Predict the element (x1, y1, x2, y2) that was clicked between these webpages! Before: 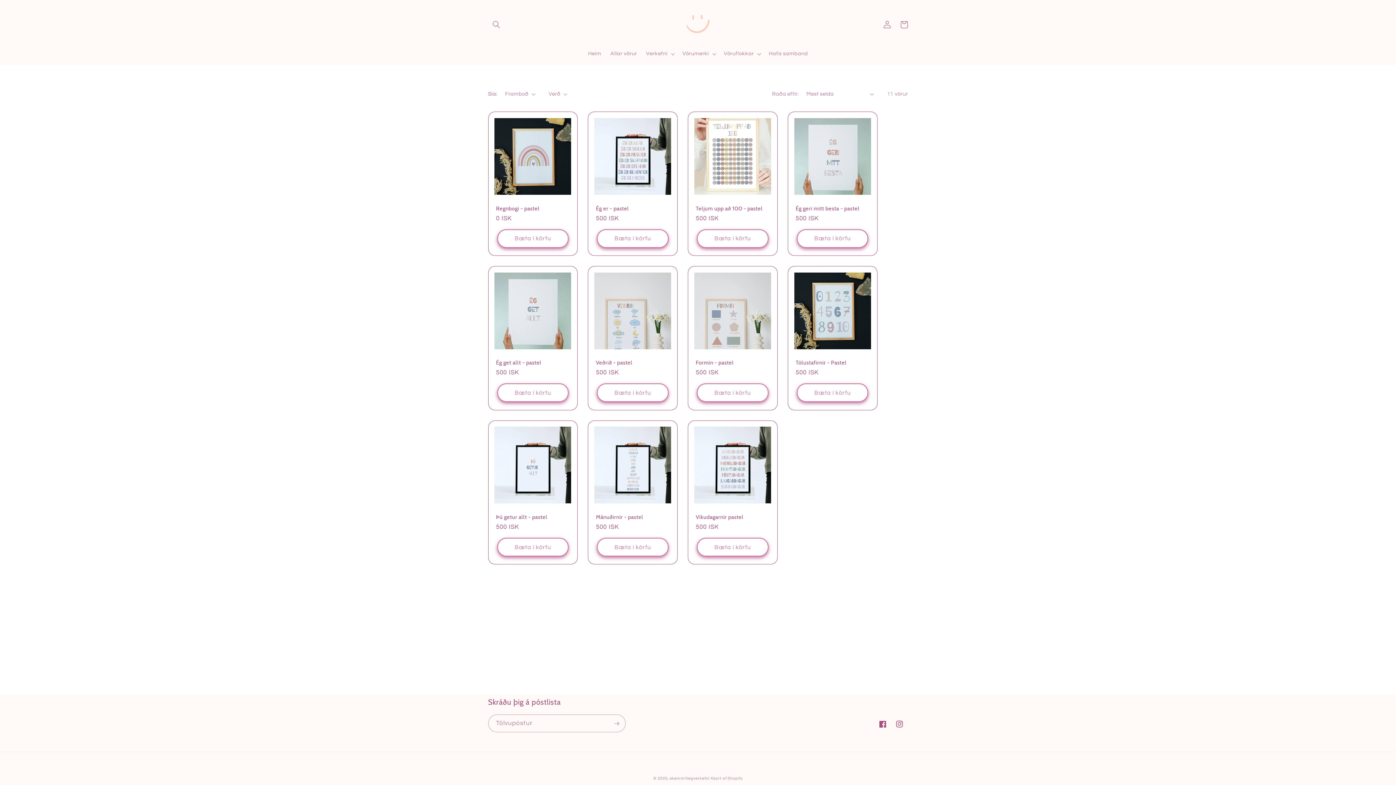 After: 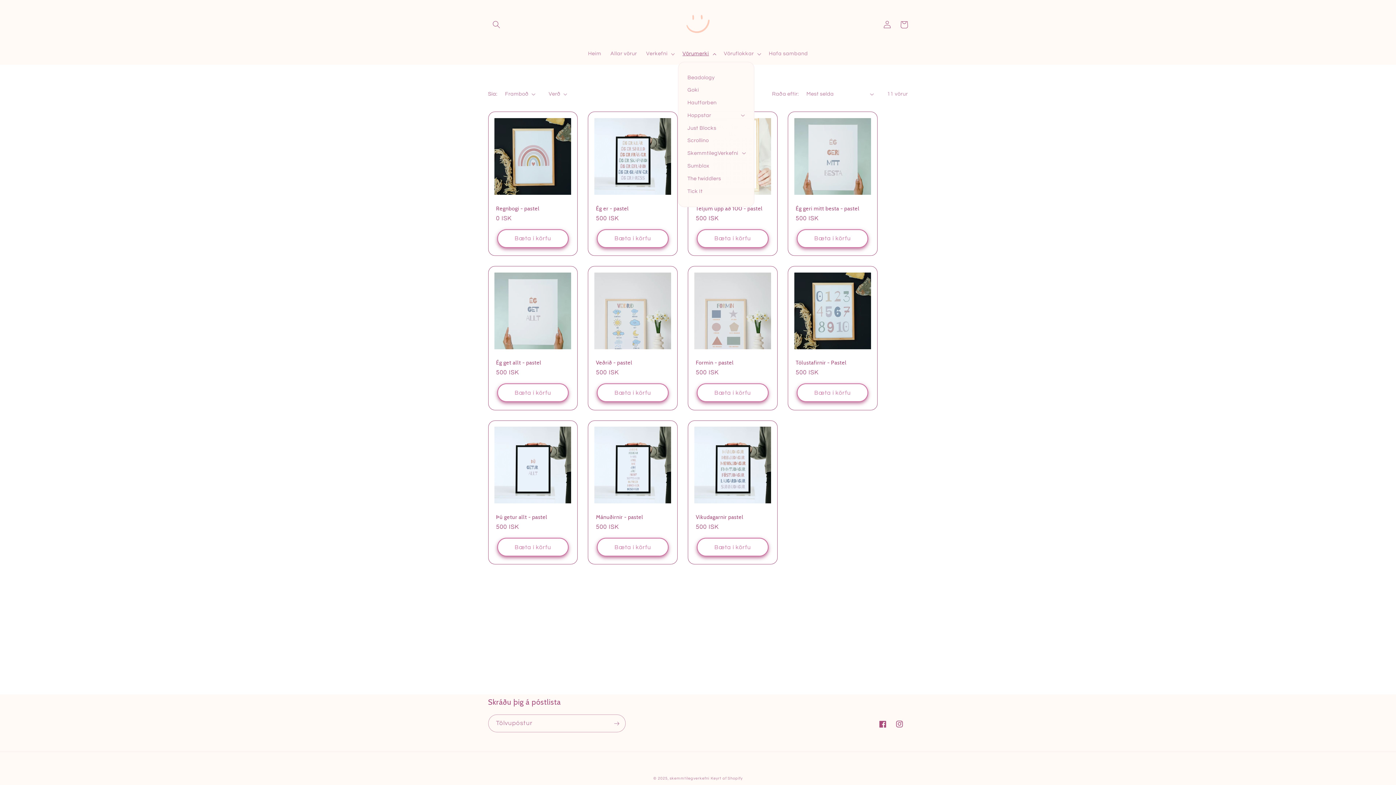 Action: bbox: (678, 46, 719, 61) label: Vörumerki